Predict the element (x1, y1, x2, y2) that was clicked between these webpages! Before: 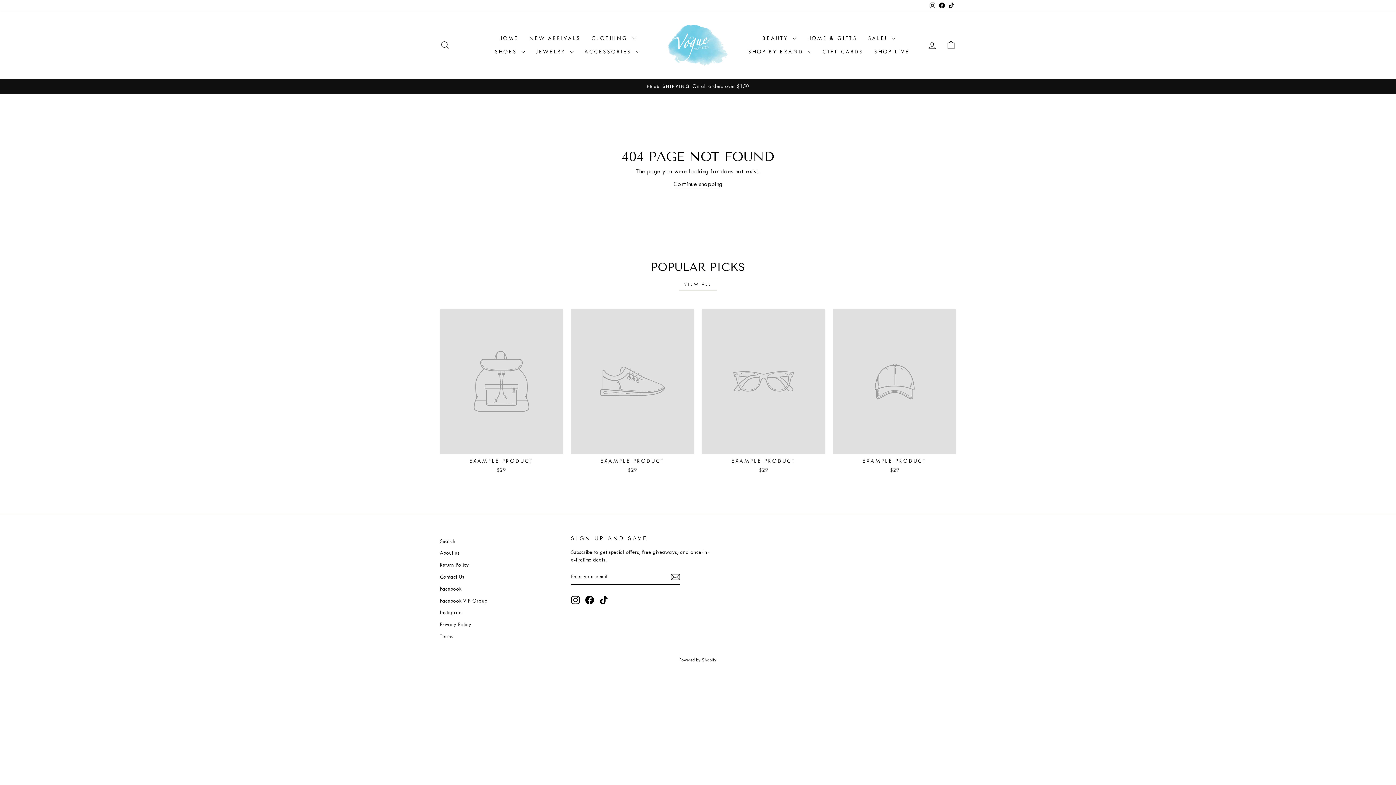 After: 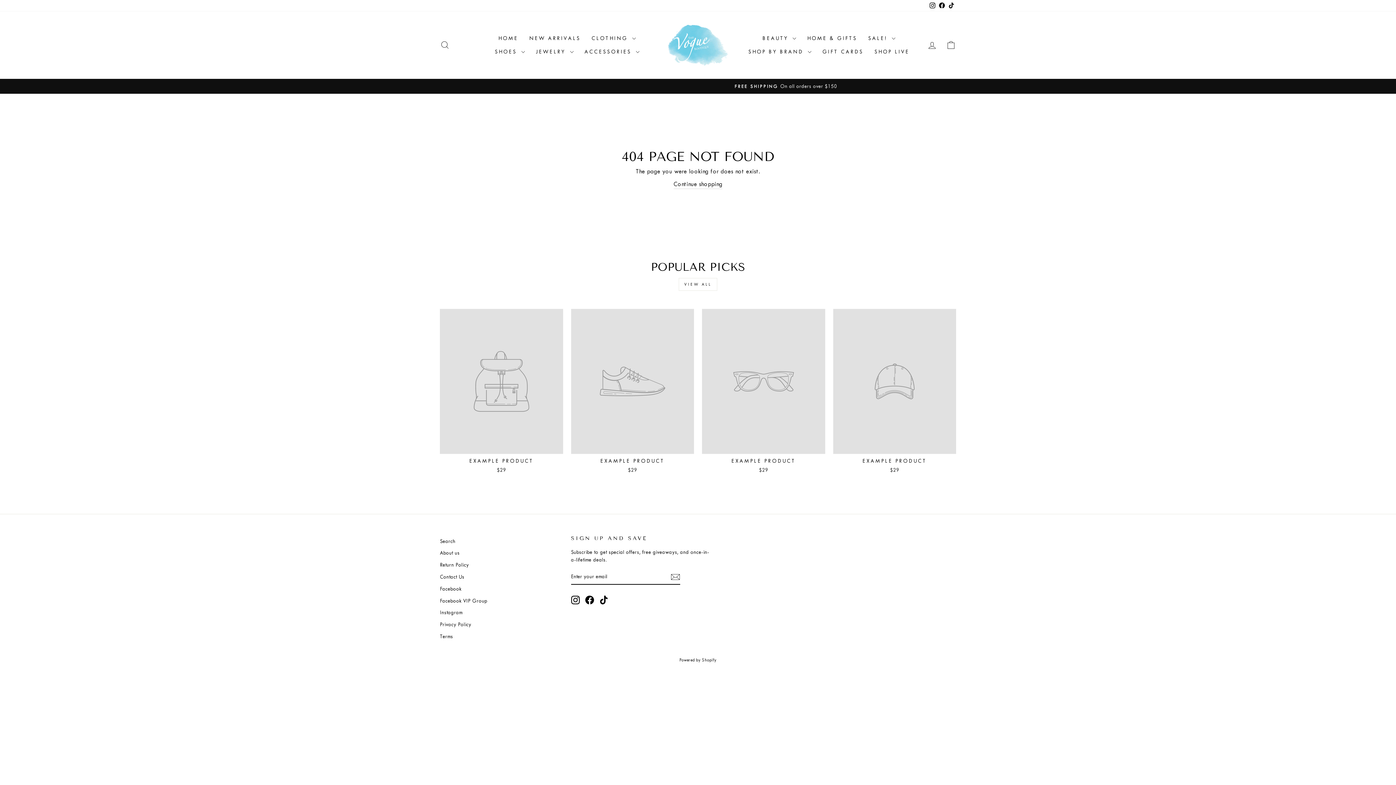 Action: bbox: (585, 595, 594, 604) label: Facebook